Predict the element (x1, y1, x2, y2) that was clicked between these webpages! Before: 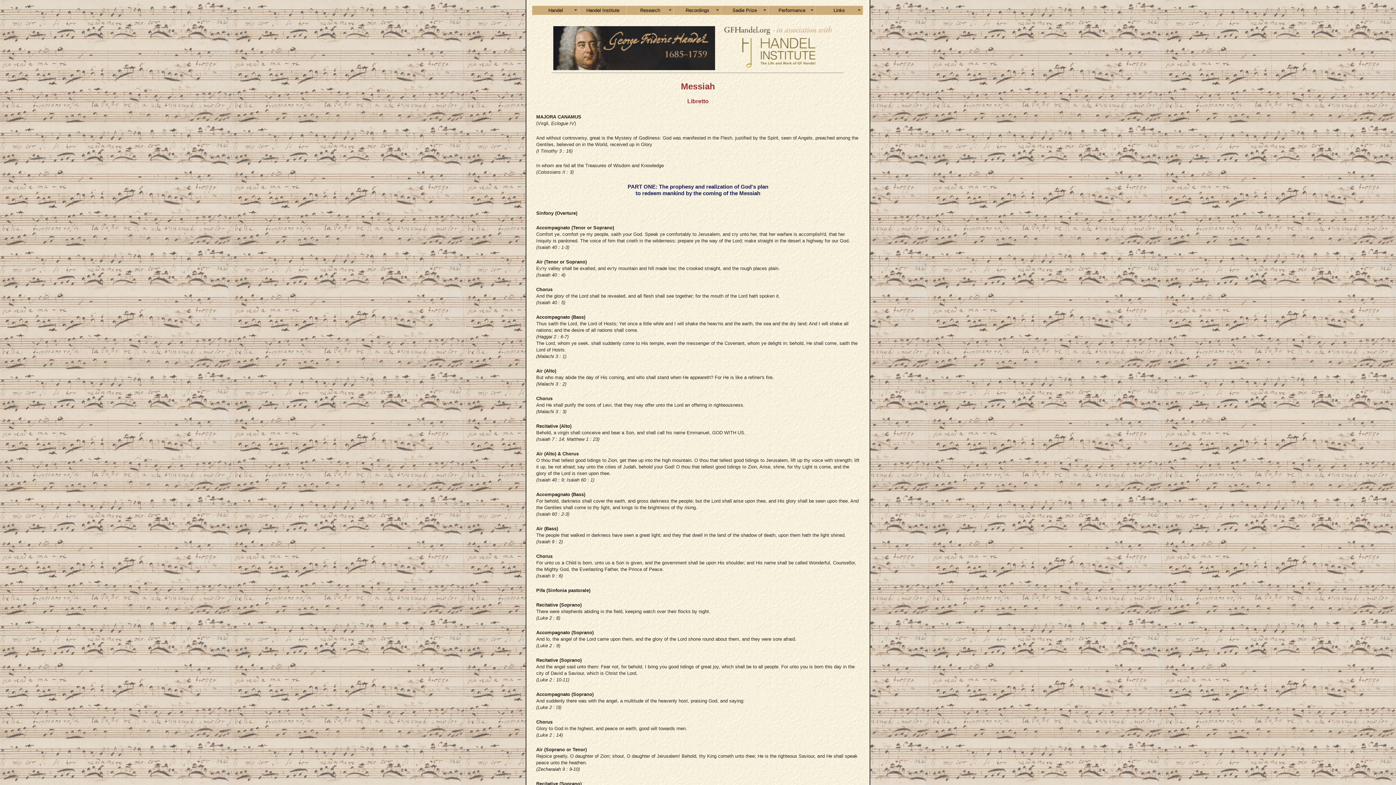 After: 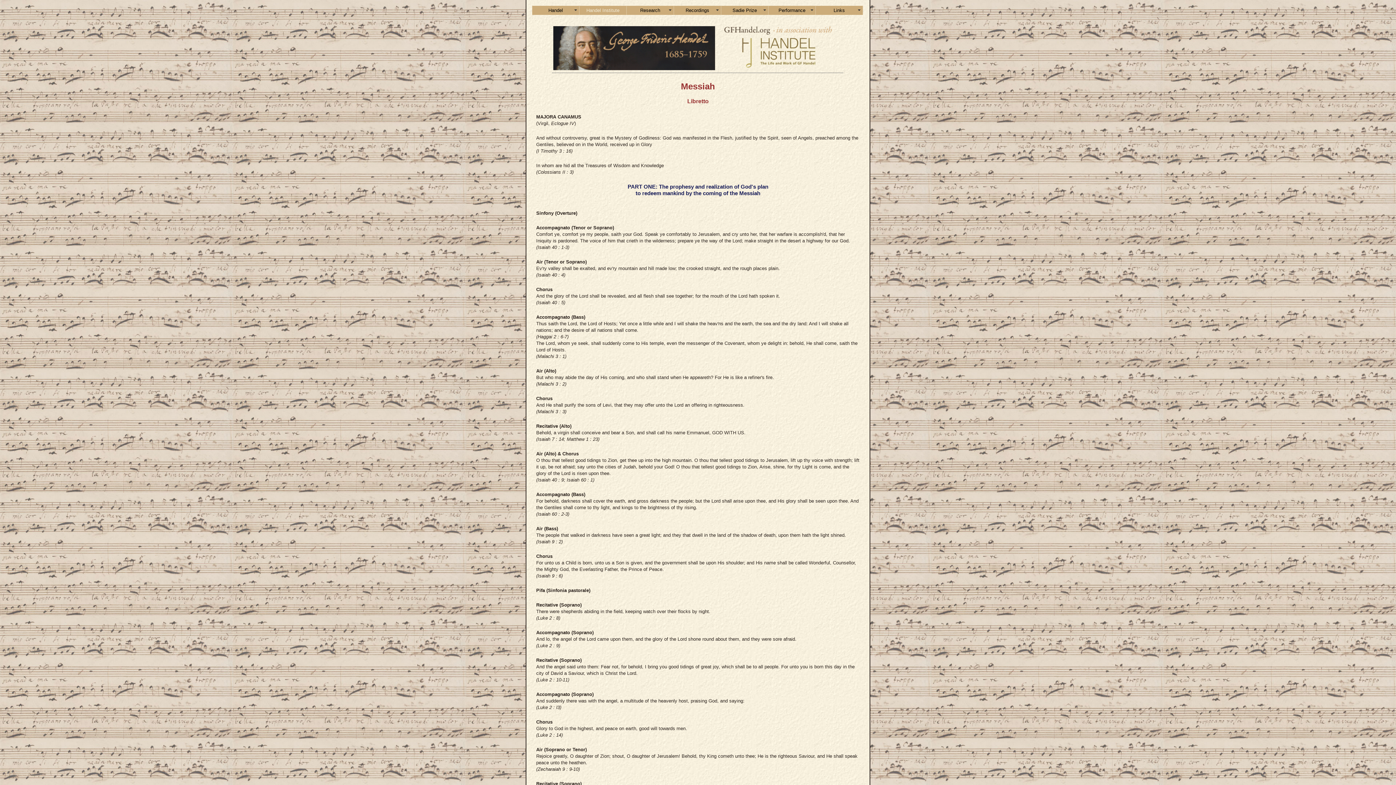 Action: label: Handel Institute bbox: (579, 5, 626, 15)